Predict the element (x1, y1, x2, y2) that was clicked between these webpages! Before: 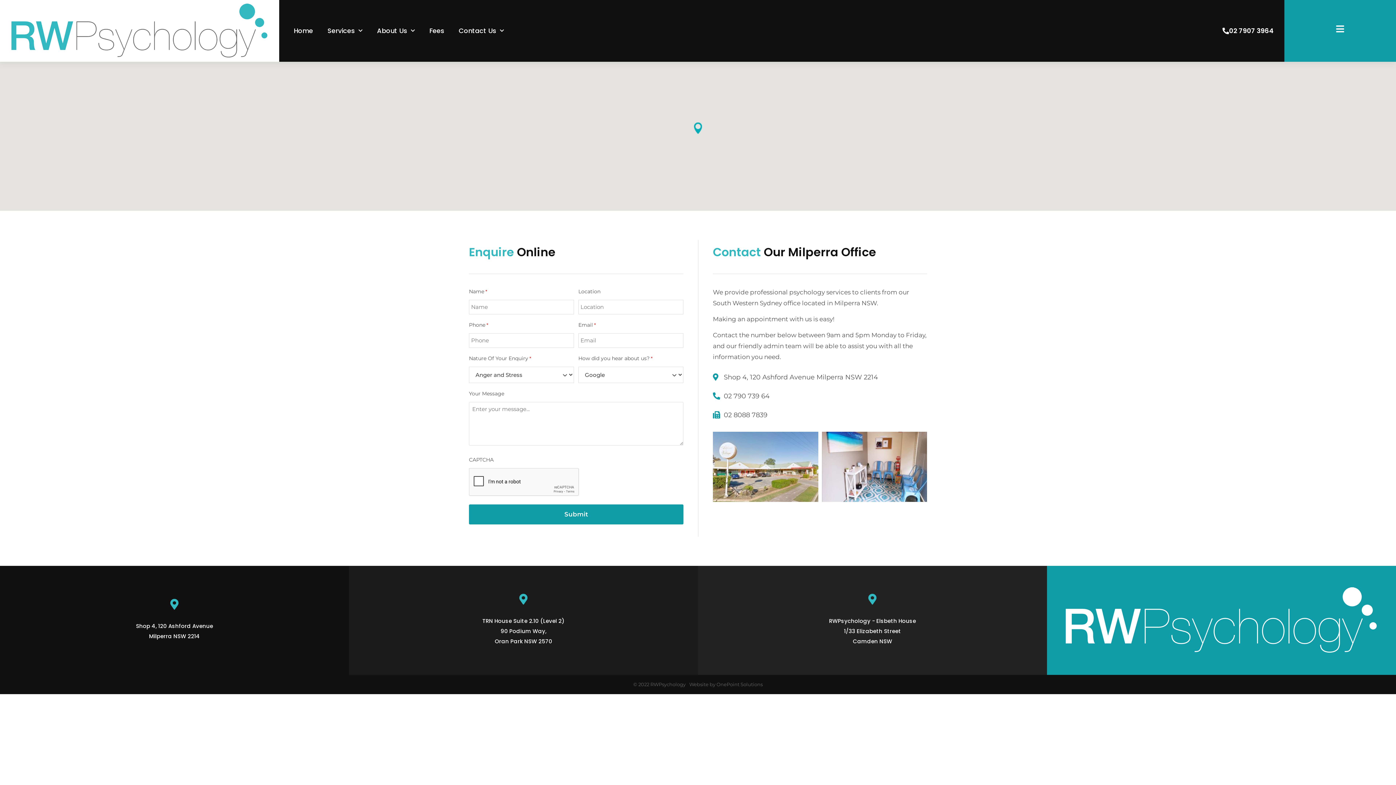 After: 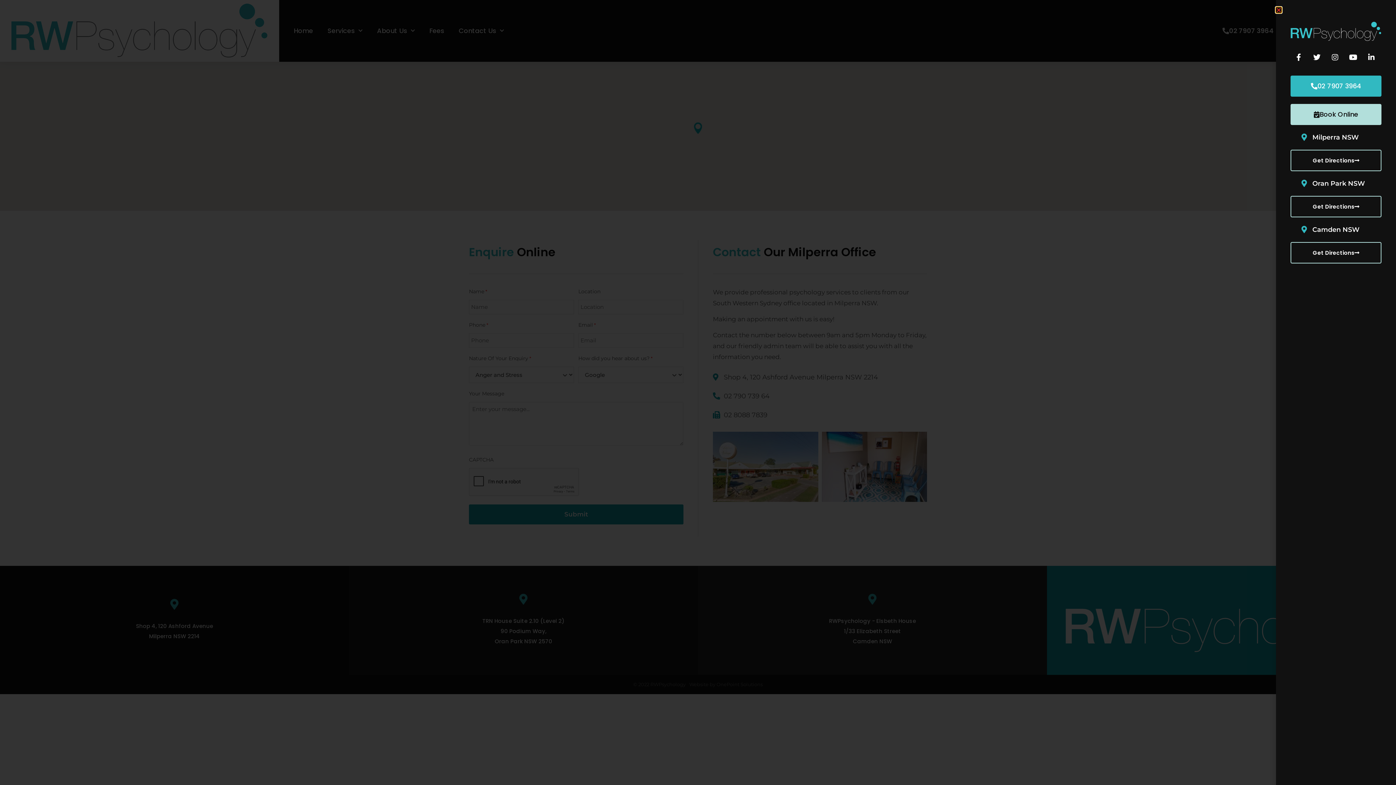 Action: bbox: (1335, 24, 1345, 33)